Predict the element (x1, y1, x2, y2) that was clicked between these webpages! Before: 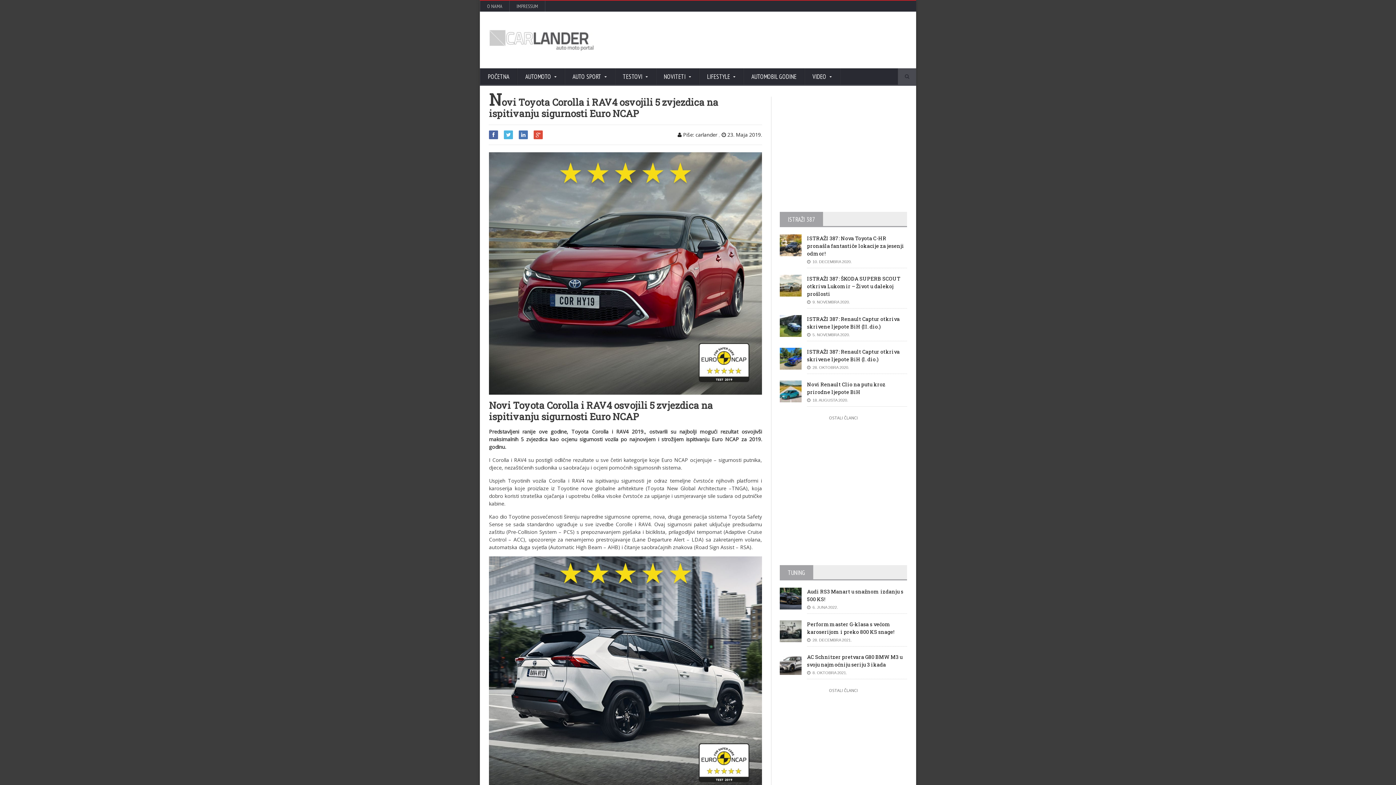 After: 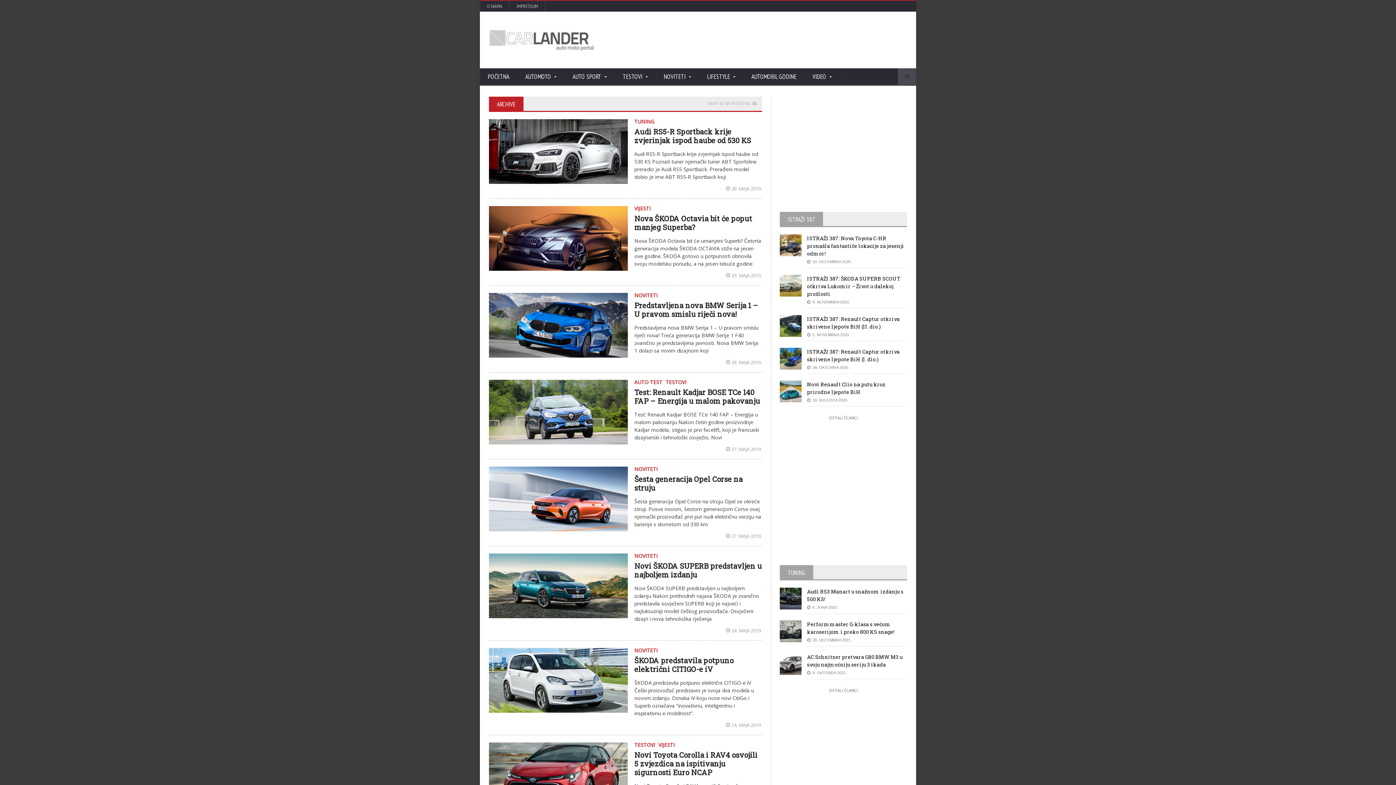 Action: label:  23. Maja 2019. bbox: (721, 131, 762, 138)